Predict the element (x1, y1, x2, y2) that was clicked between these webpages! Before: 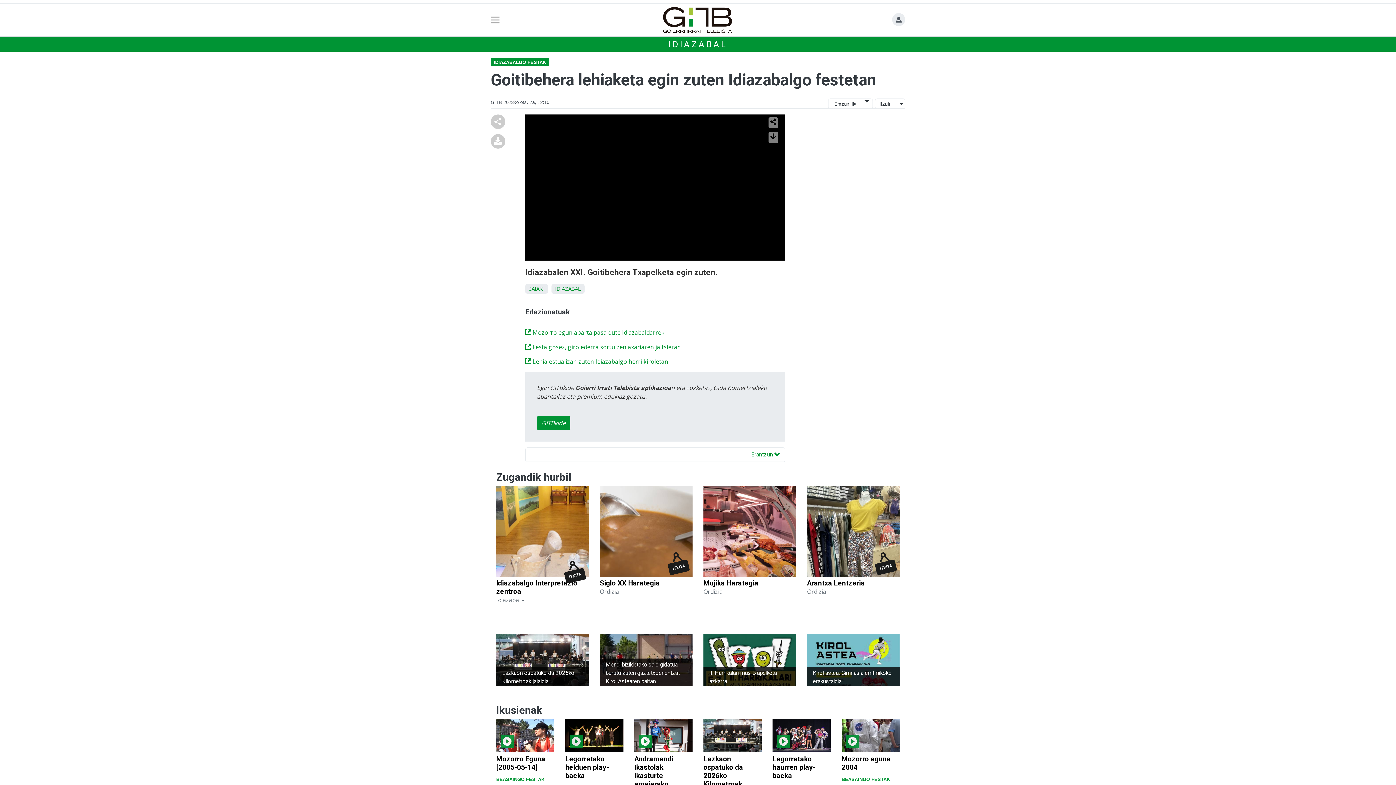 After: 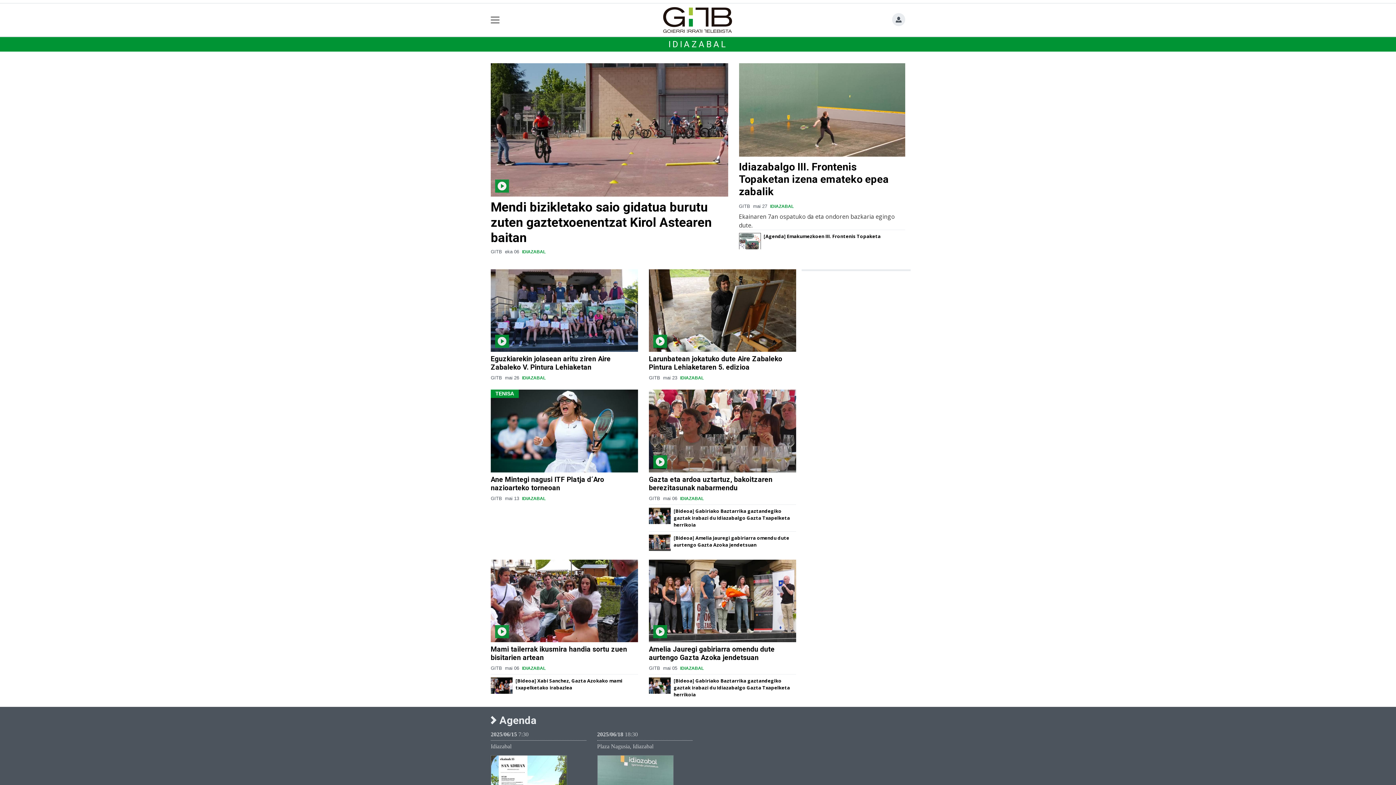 Action: bbox: (668, 39, 727, 49) label: IDIAZABAL